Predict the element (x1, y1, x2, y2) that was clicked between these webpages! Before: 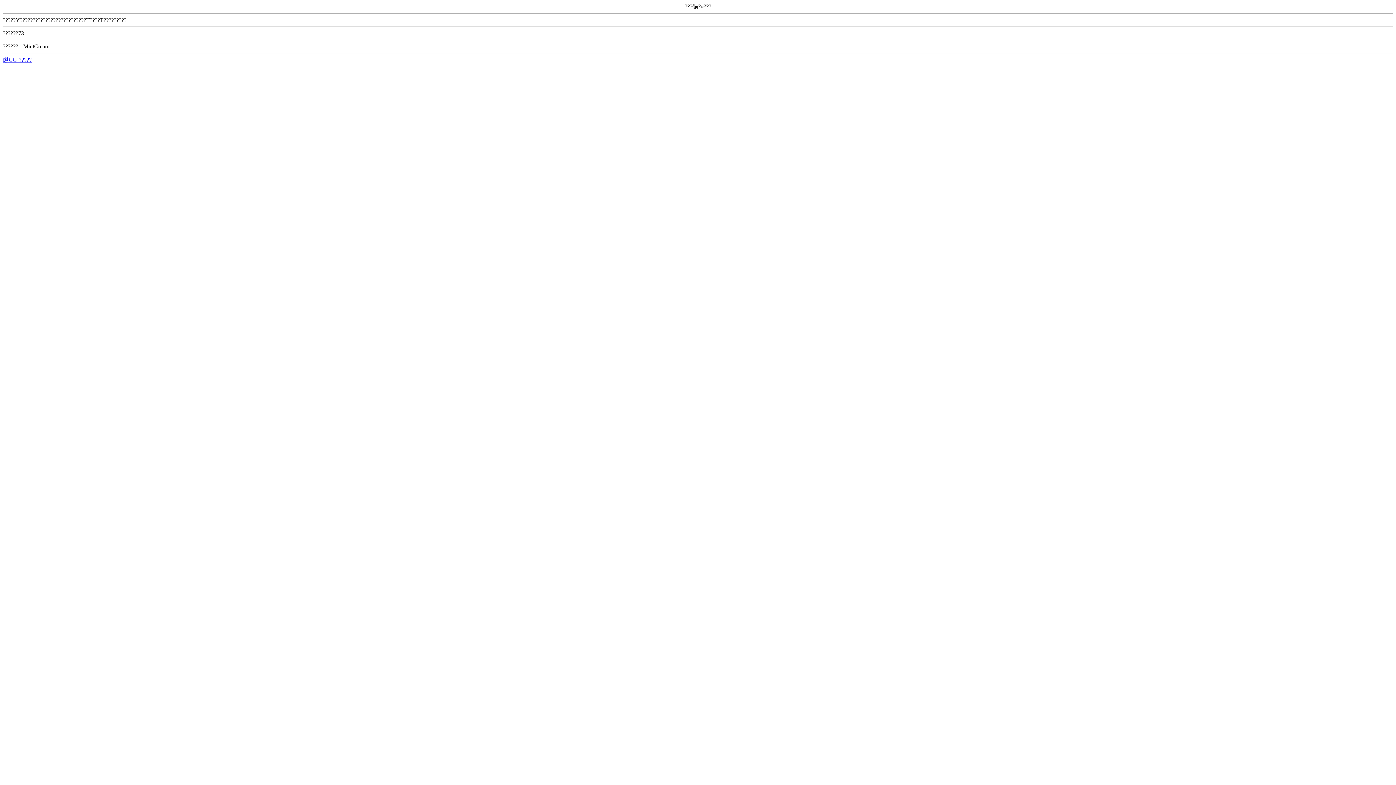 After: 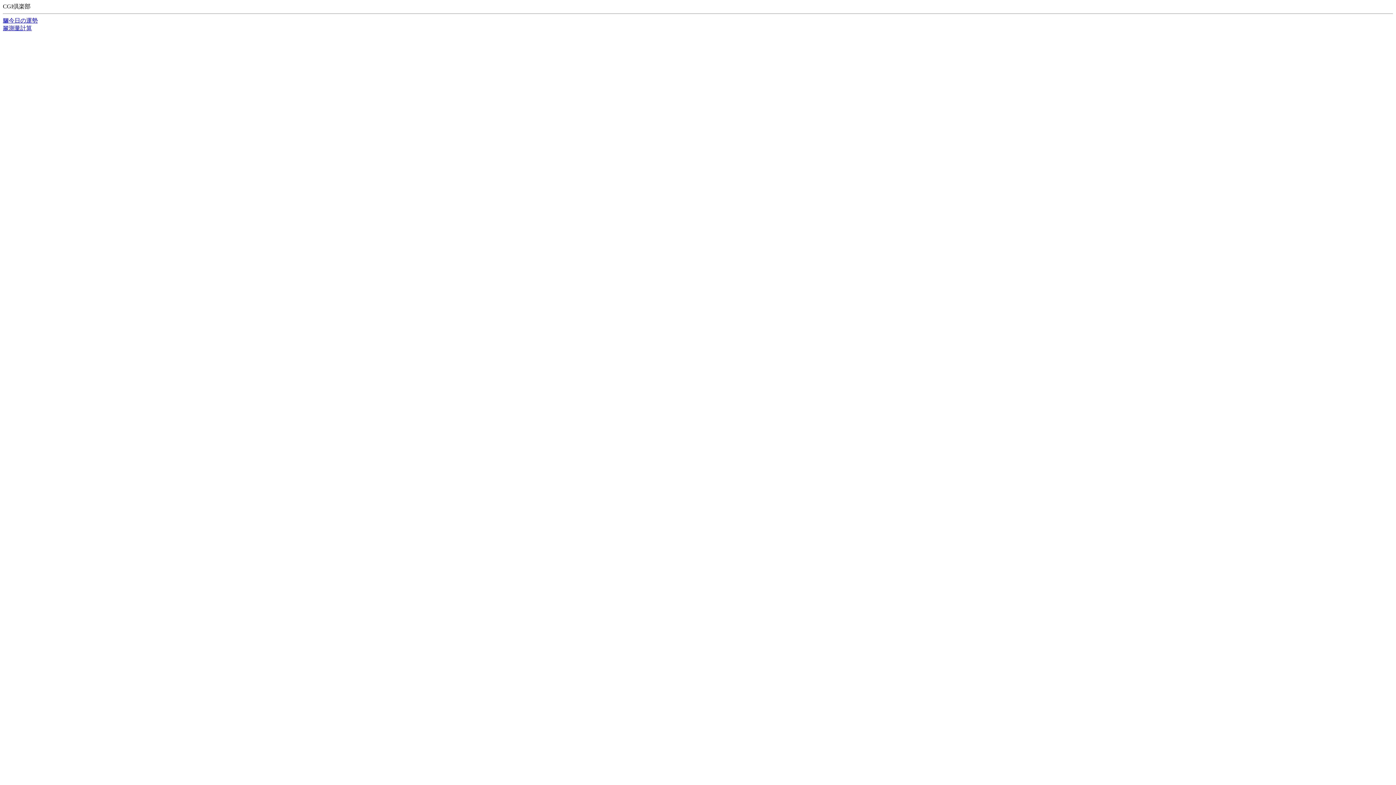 Action: label: 戀CGI????? bbox: (2, 56, 31, 62)